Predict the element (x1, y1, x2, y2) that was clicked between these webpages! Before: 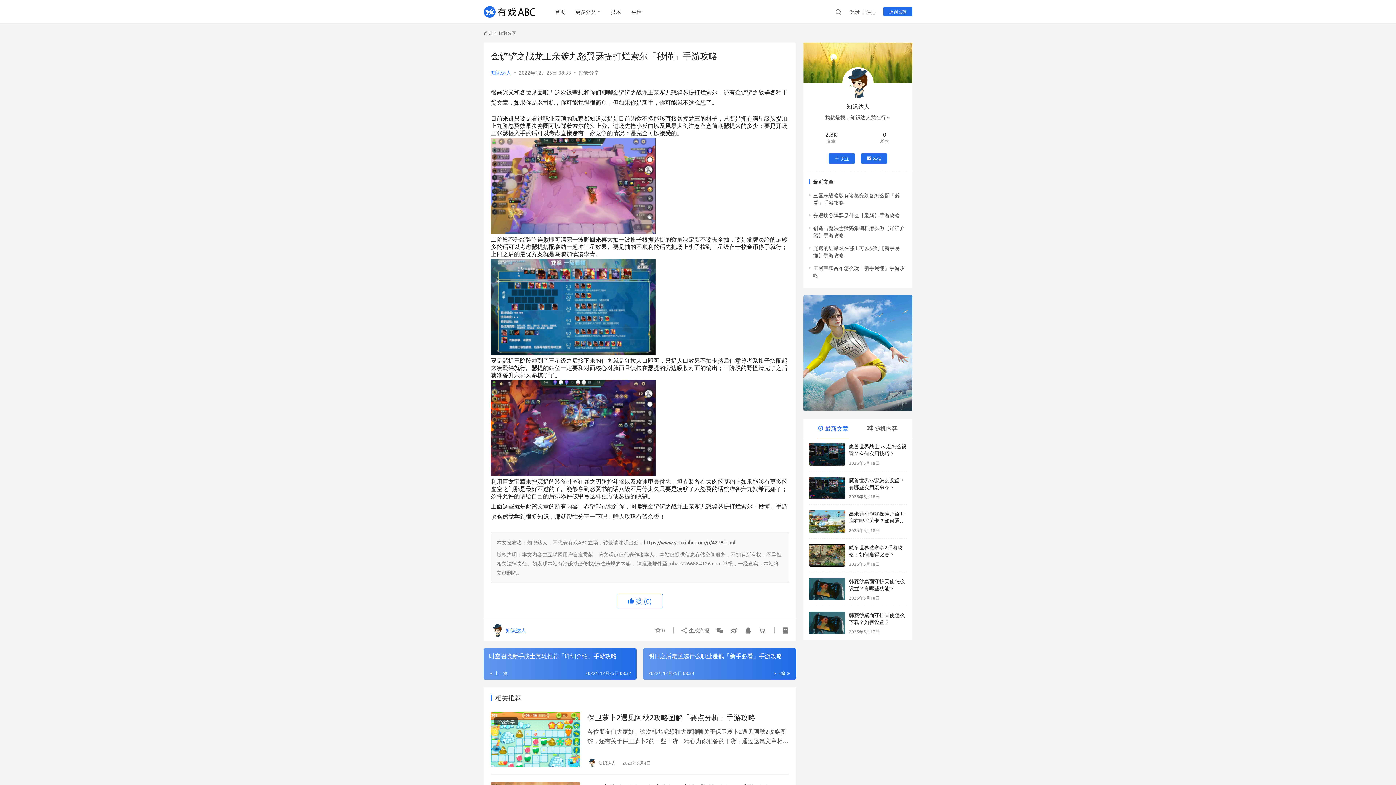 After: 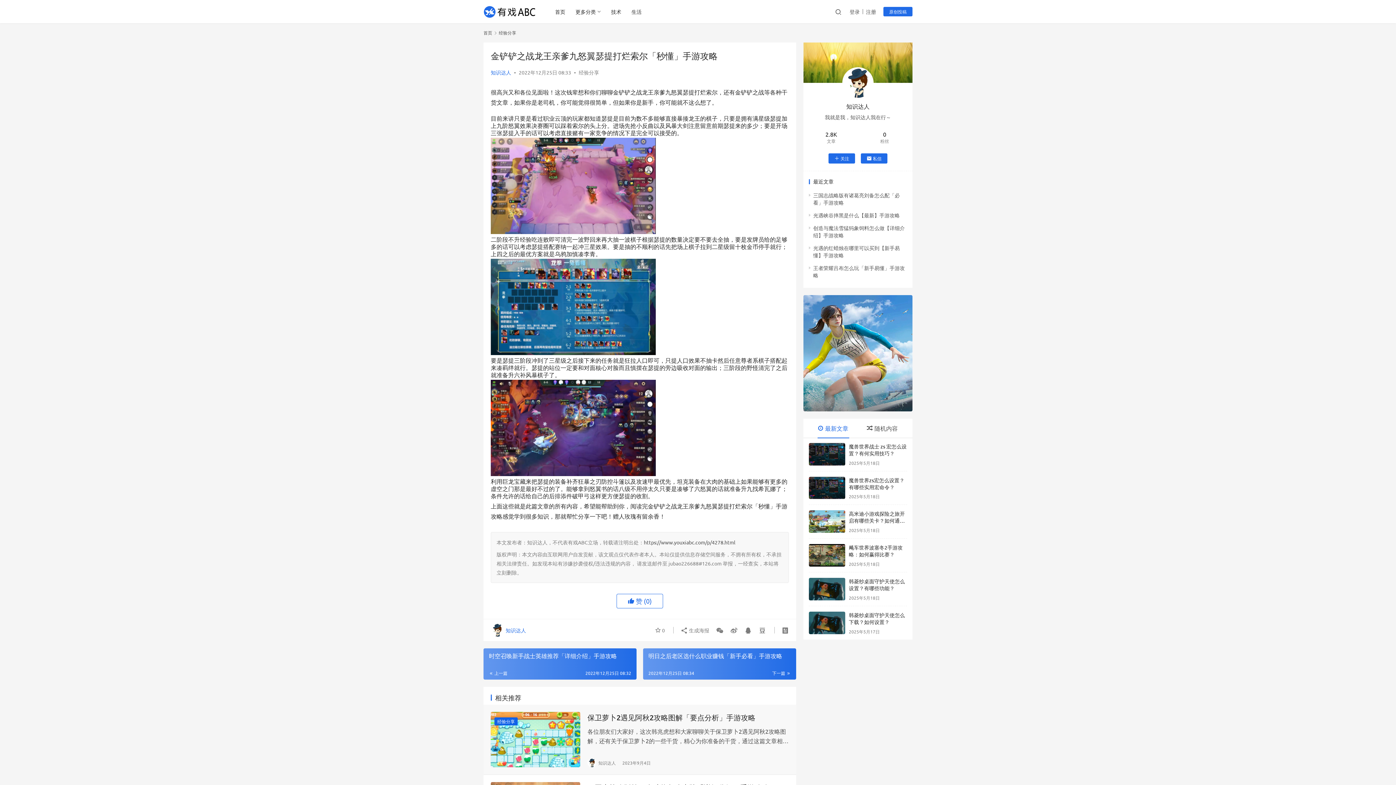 Action: bbox: (494, 717, 517, 725) label: 经验分享